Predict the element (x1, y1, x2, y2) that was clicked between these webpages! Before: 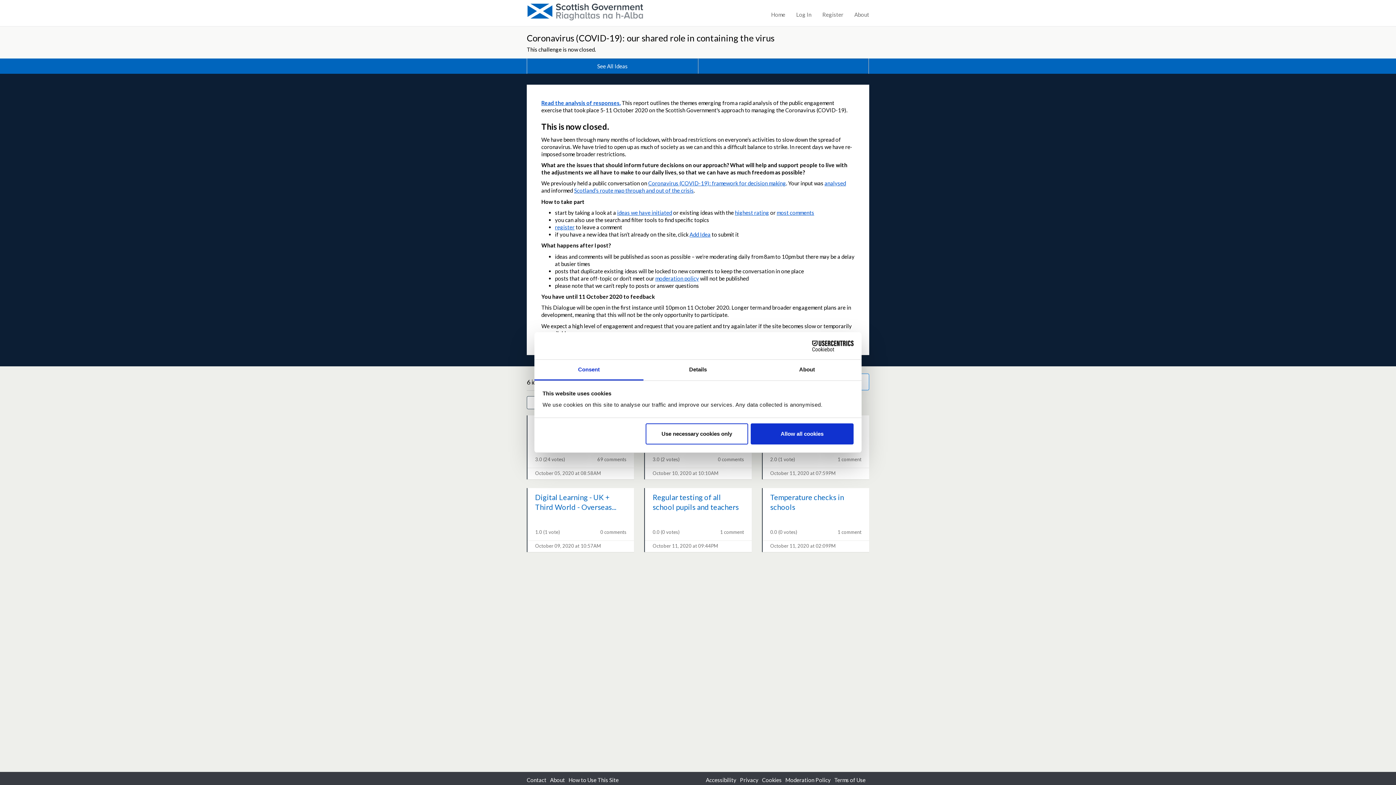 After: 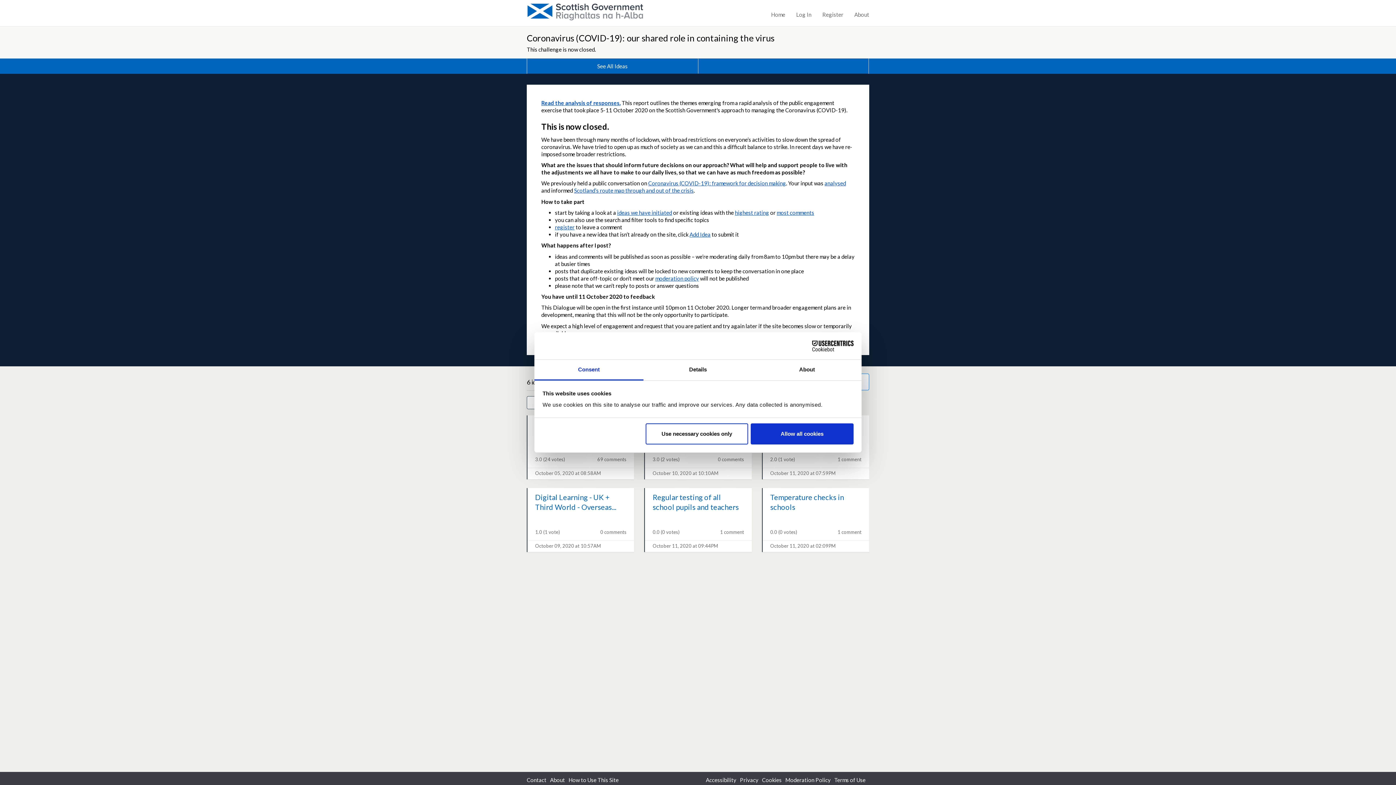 Action: bbox: (790, 340, 853, 351) label: Cookiebot - opens in a new window